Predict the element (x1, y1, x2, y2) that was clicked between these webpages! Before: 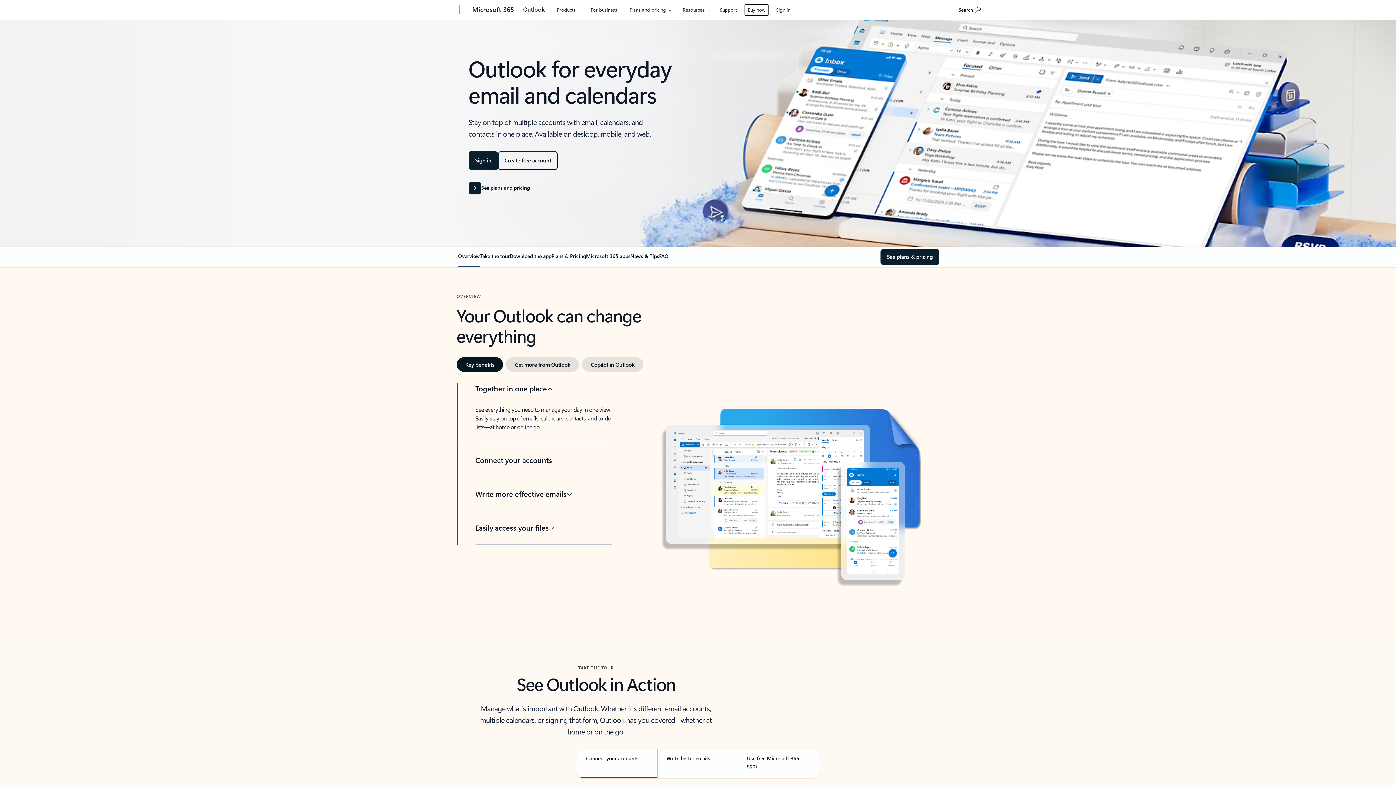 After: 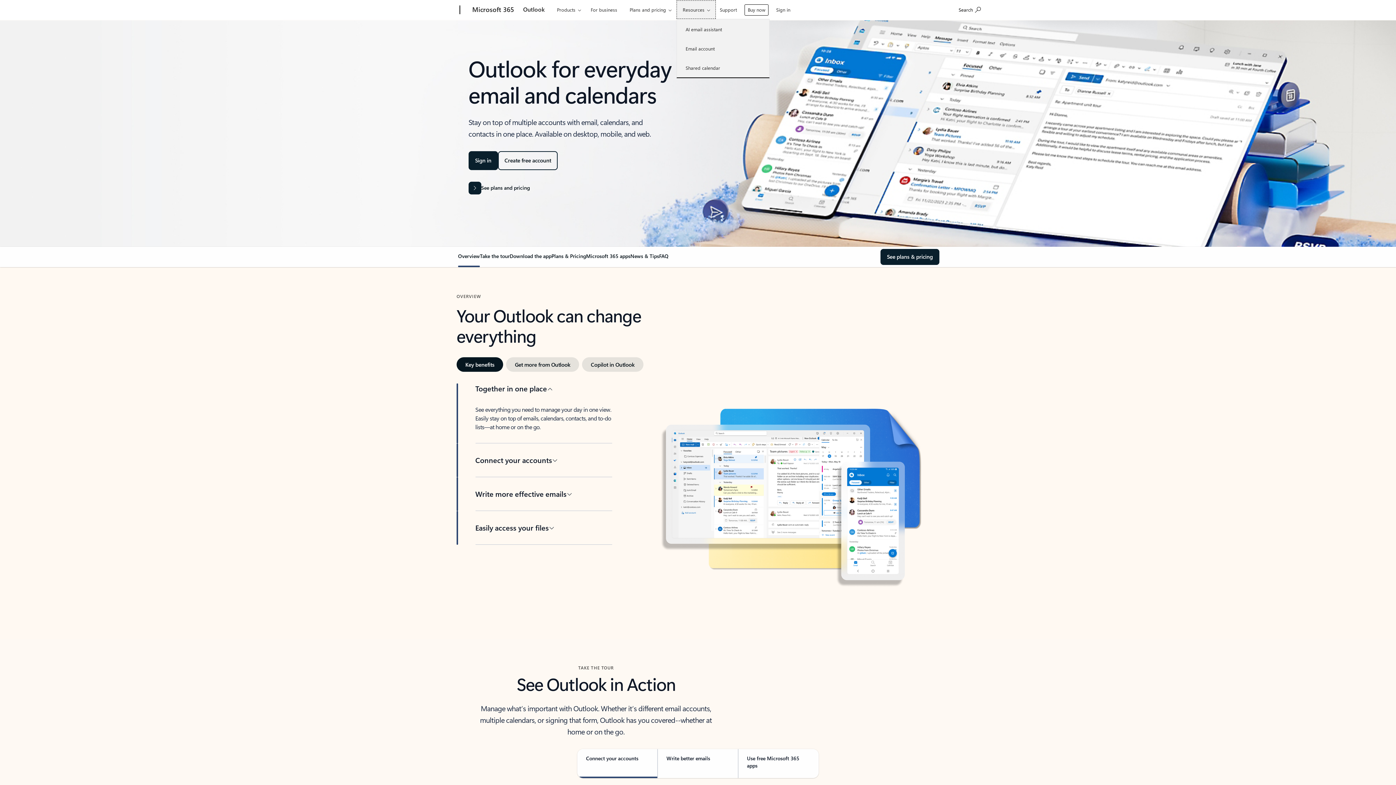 Action: label: Resources bbox: (676, 0, 716, 18)